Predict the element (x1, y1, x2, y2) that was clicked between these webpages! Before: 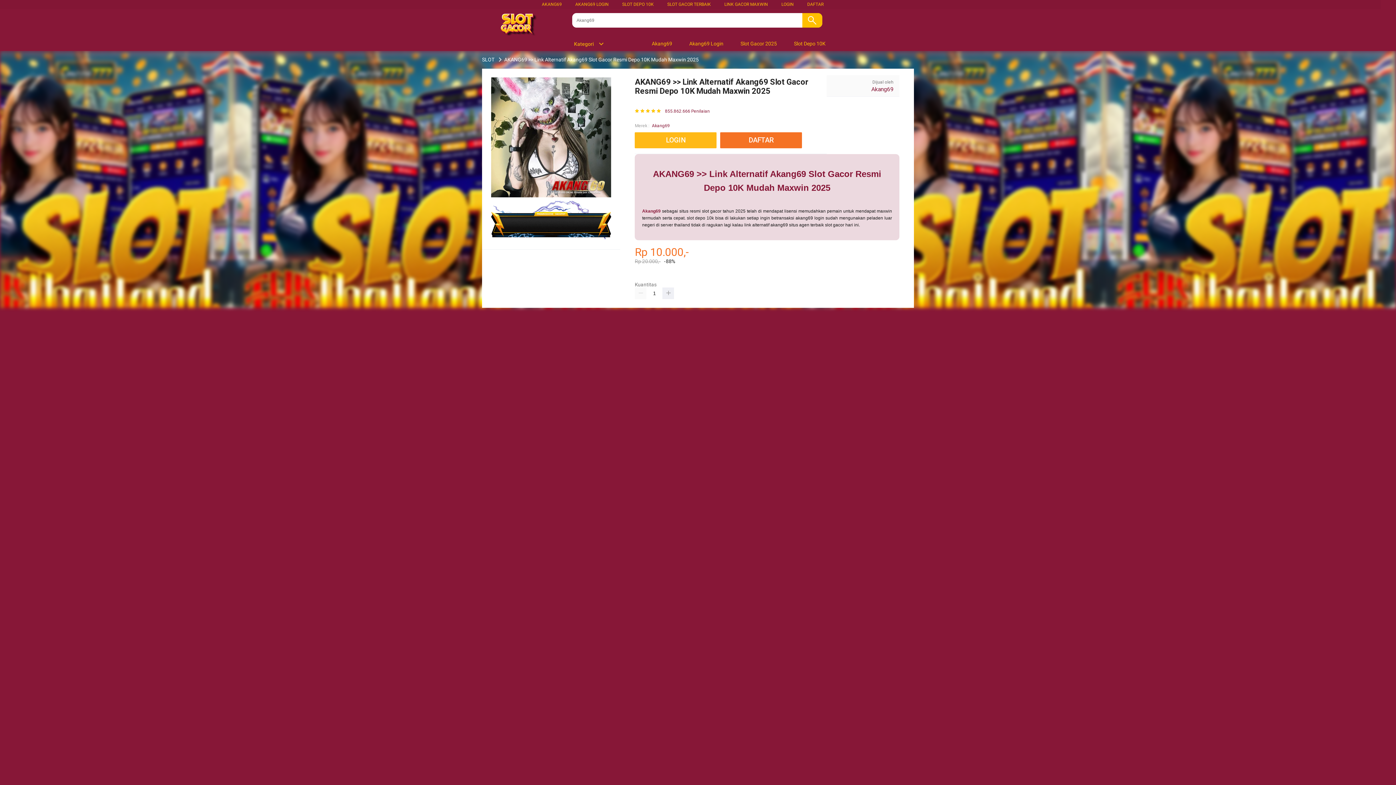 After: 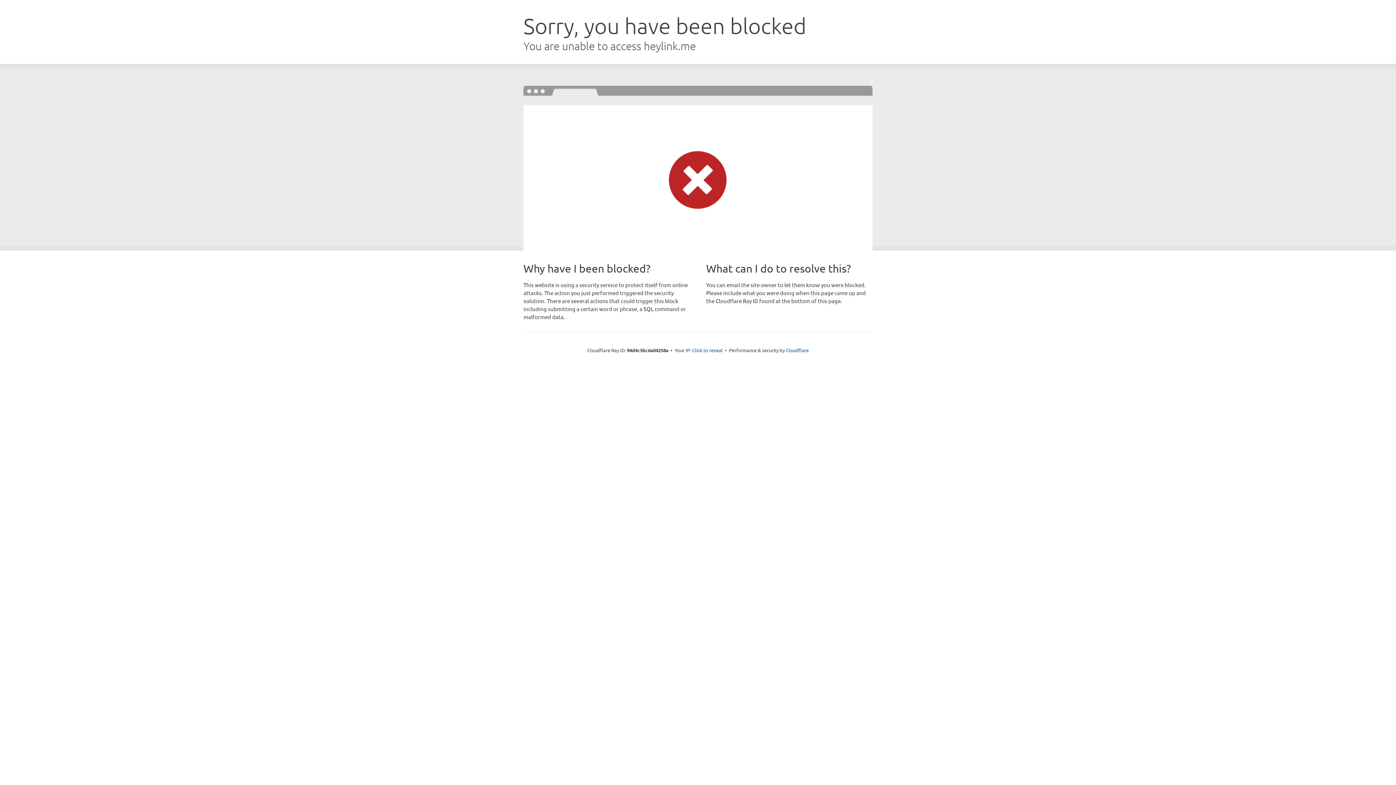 Action: bbox: (635, 132, 720, 148) label: LOGIN